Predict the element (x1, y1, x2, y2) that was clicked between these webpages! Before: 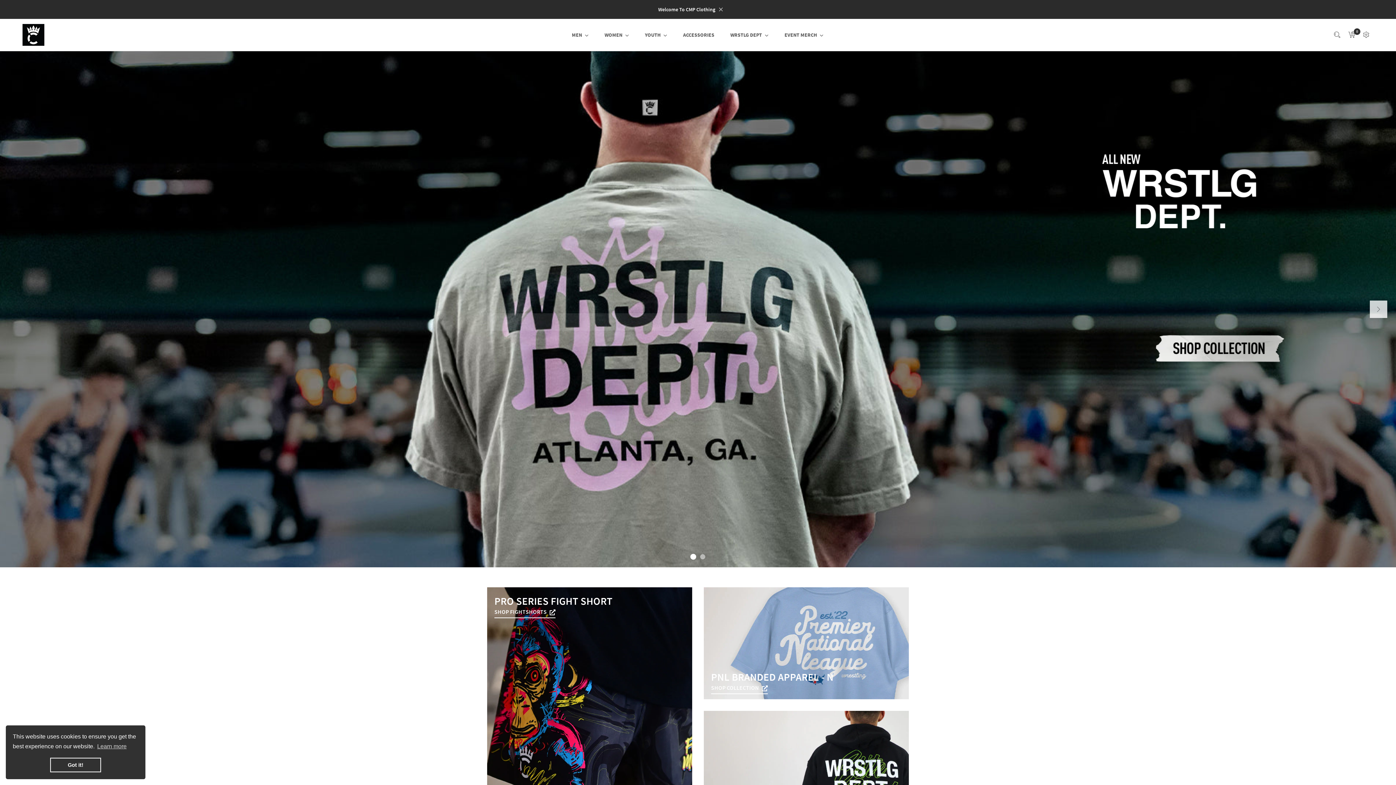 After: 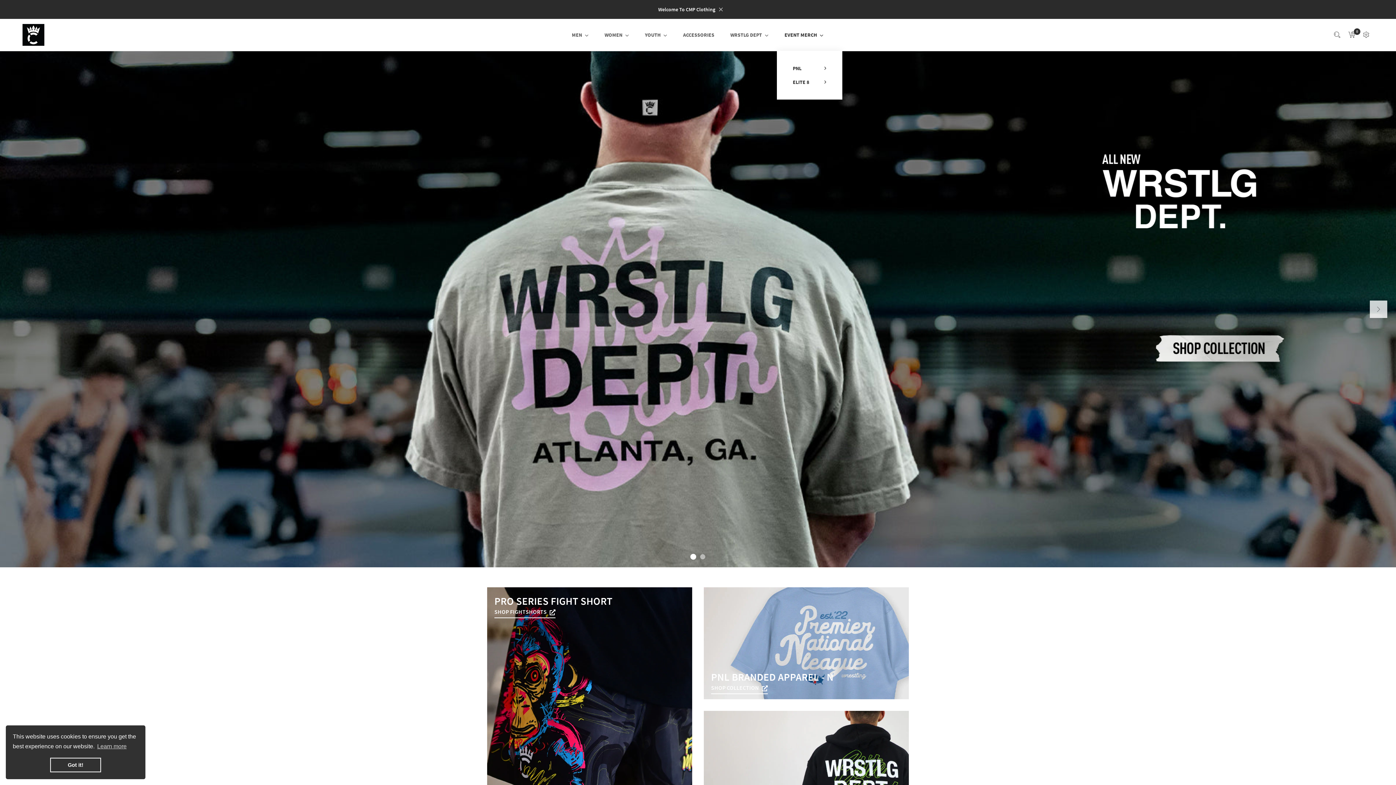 Action: bbox: (777, 28, 831, 41) label: EVENT MERCH 